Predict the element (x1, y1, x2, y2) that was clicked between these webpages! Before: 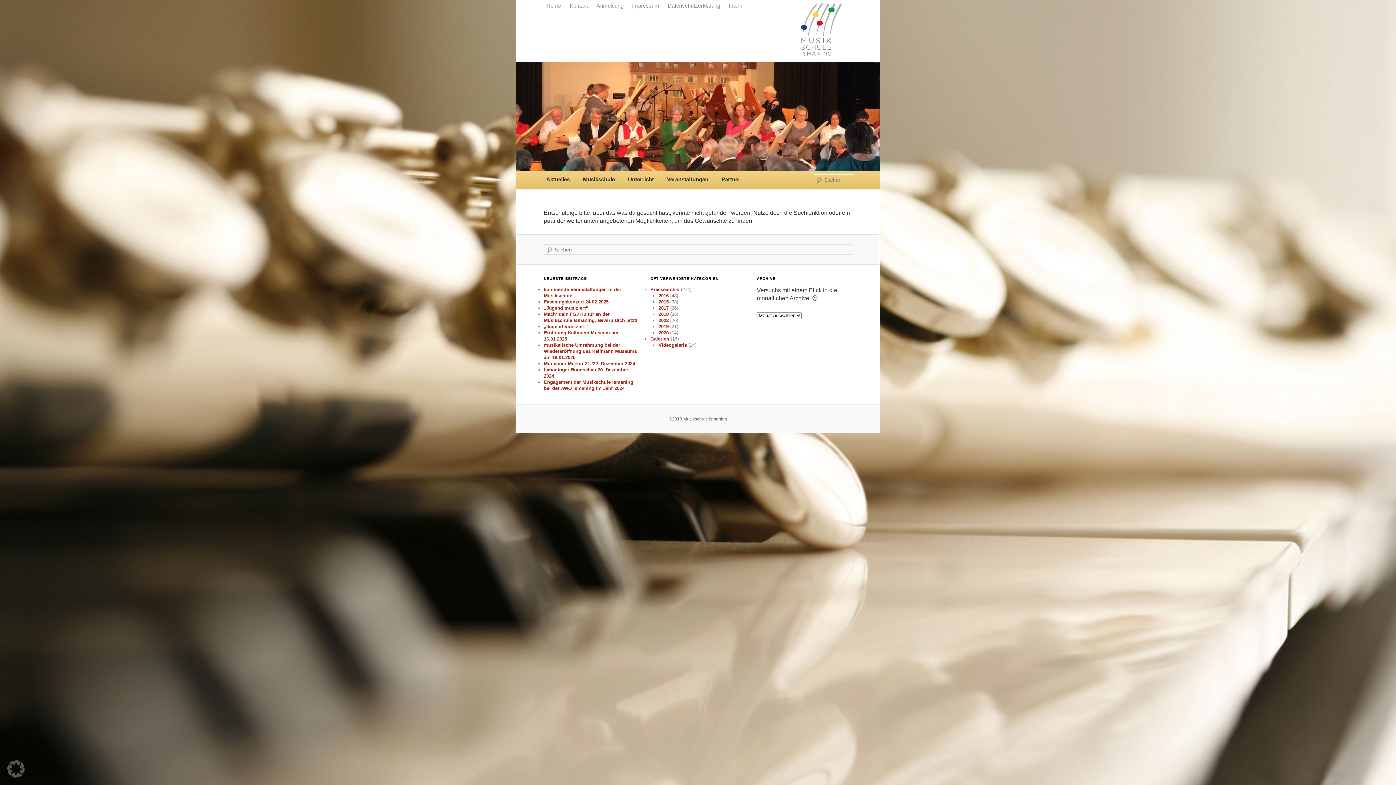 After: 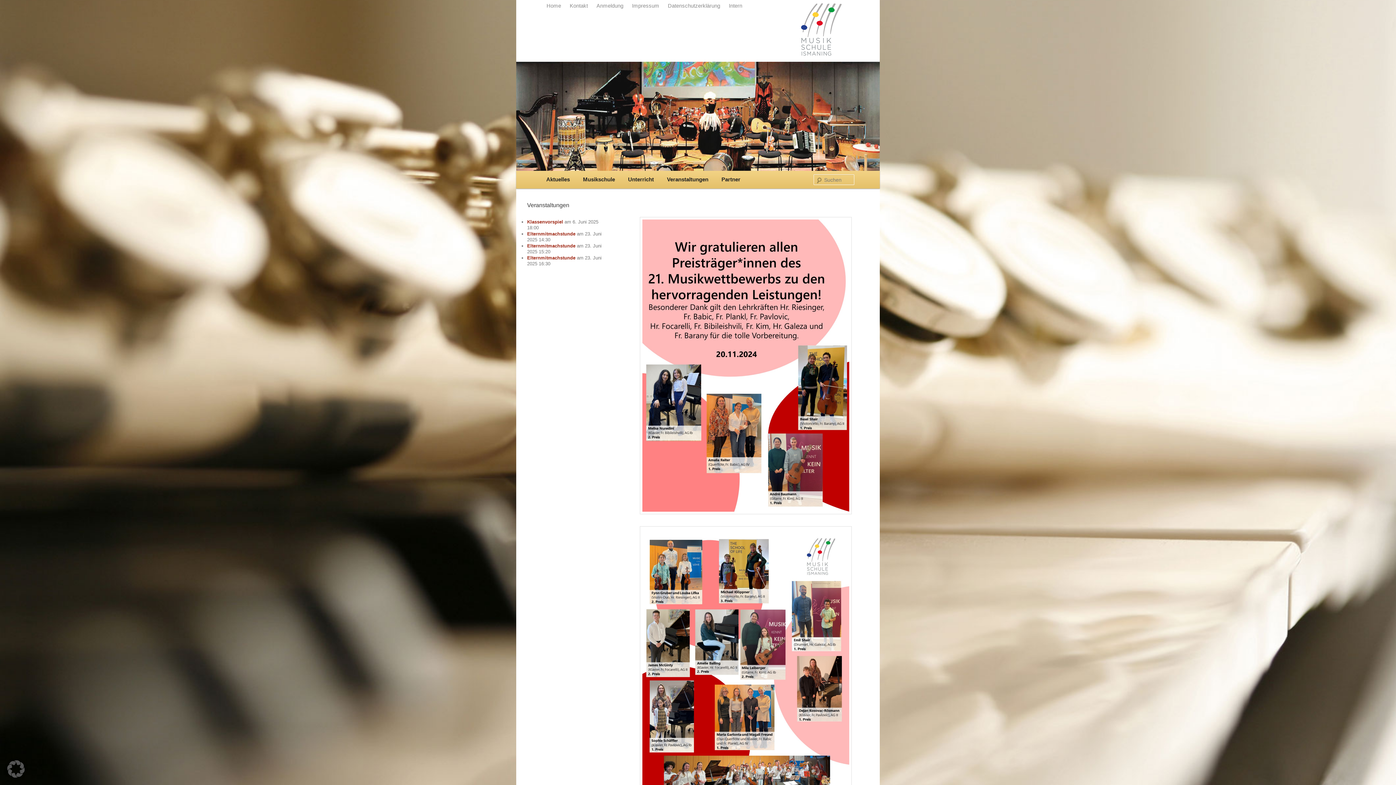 Action: label: Galerien bbox: (650, 336, 669, 341)